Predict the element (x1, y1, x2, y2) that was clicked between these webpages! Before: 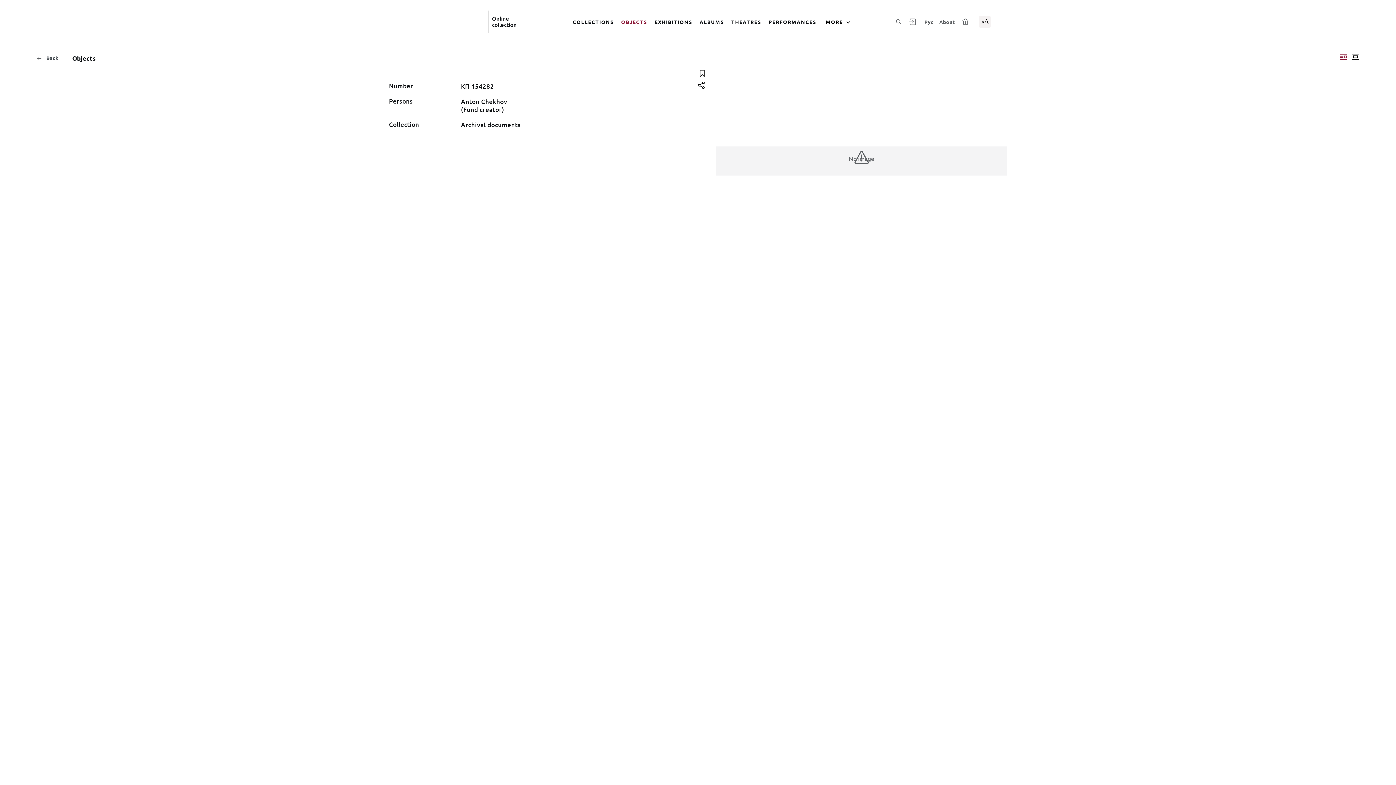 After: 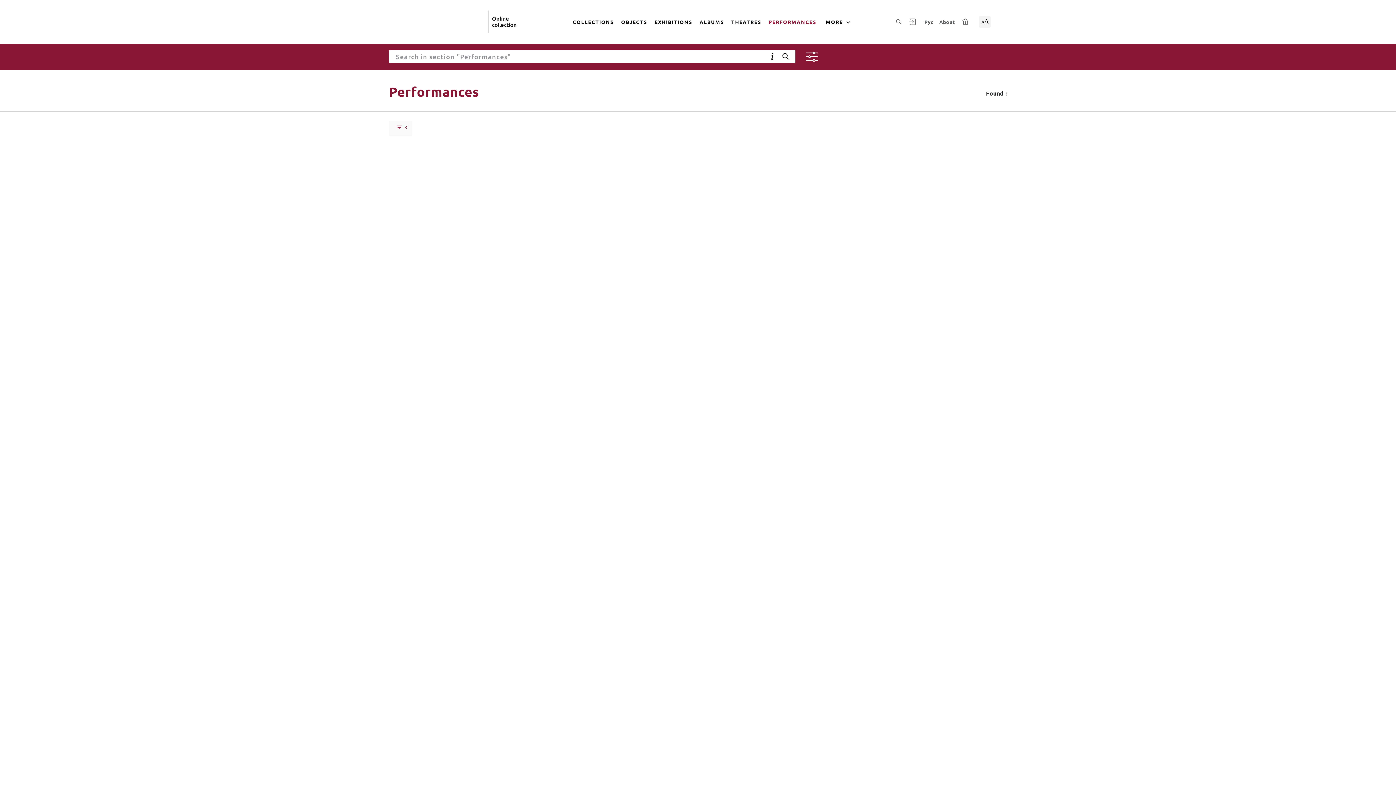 Action: bbox: (765, 9, 820, 34) label: PERFORMANCES